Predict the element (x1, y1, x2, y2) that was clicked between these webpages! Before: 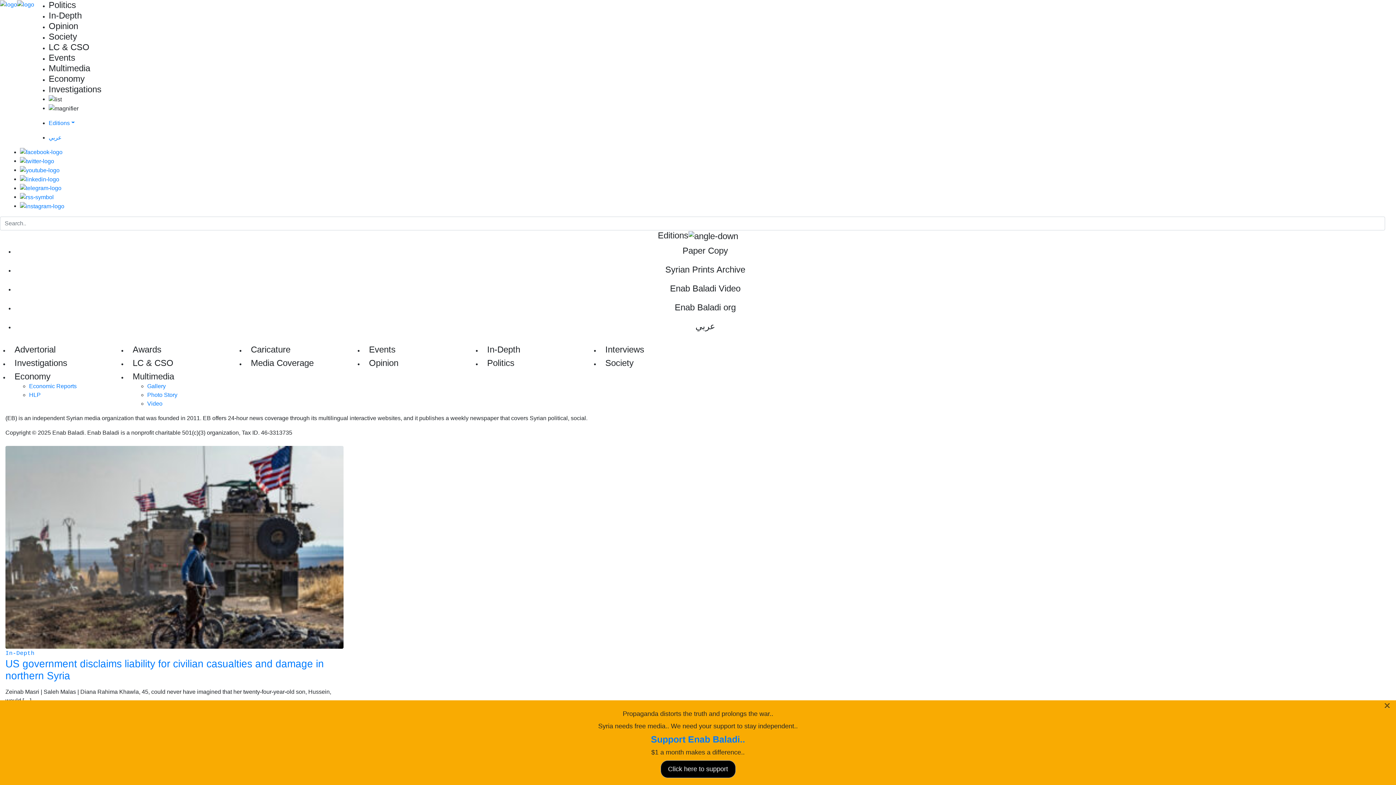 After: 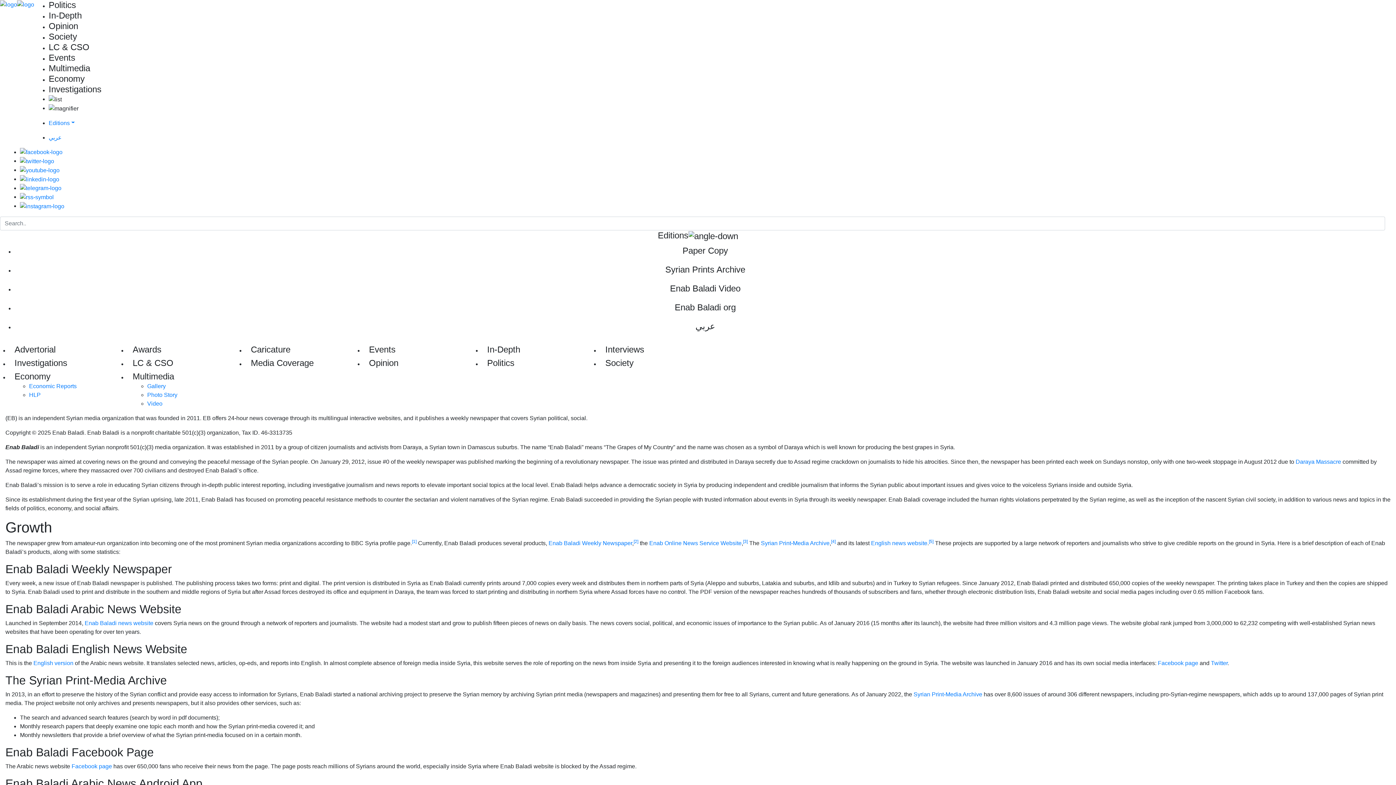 Action: bbox: (20, 730, 42, 736) label: About us